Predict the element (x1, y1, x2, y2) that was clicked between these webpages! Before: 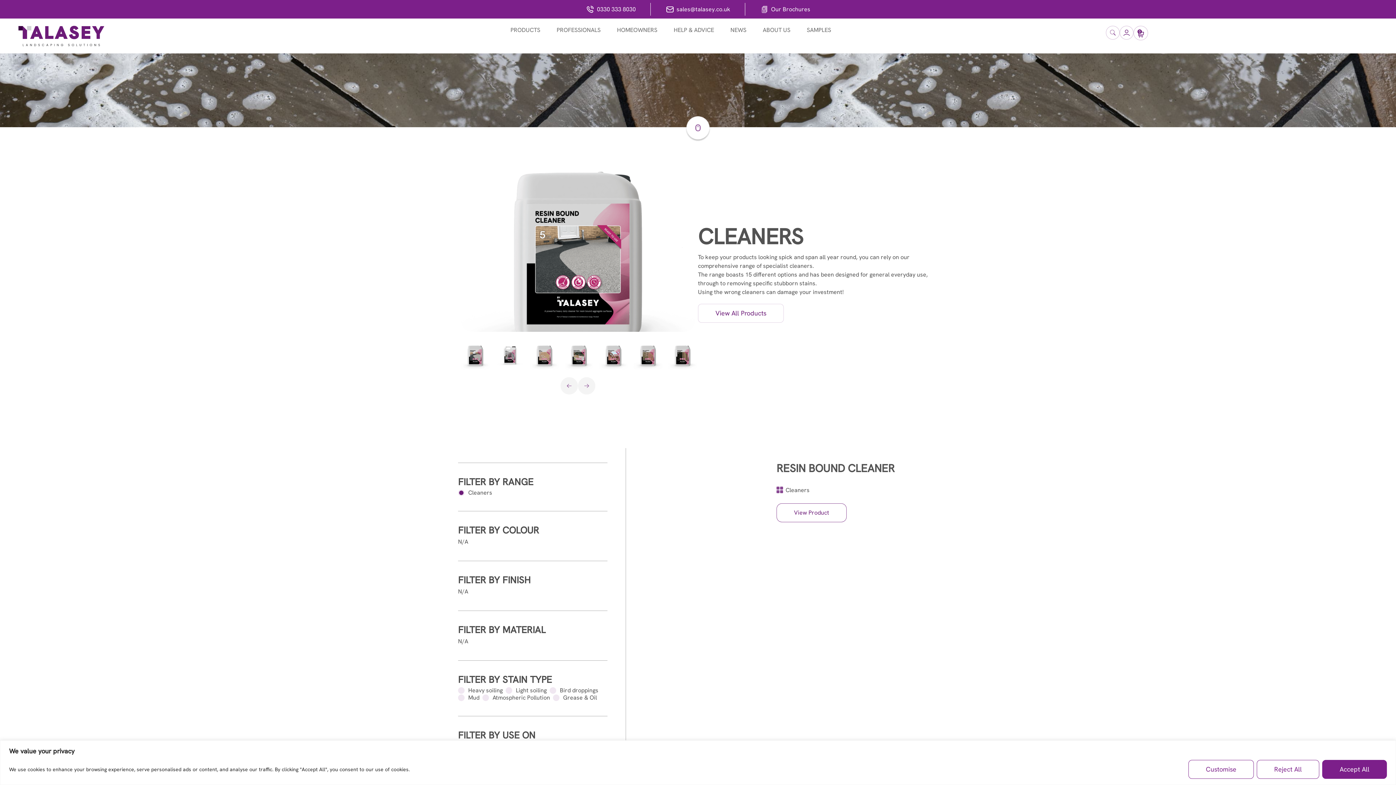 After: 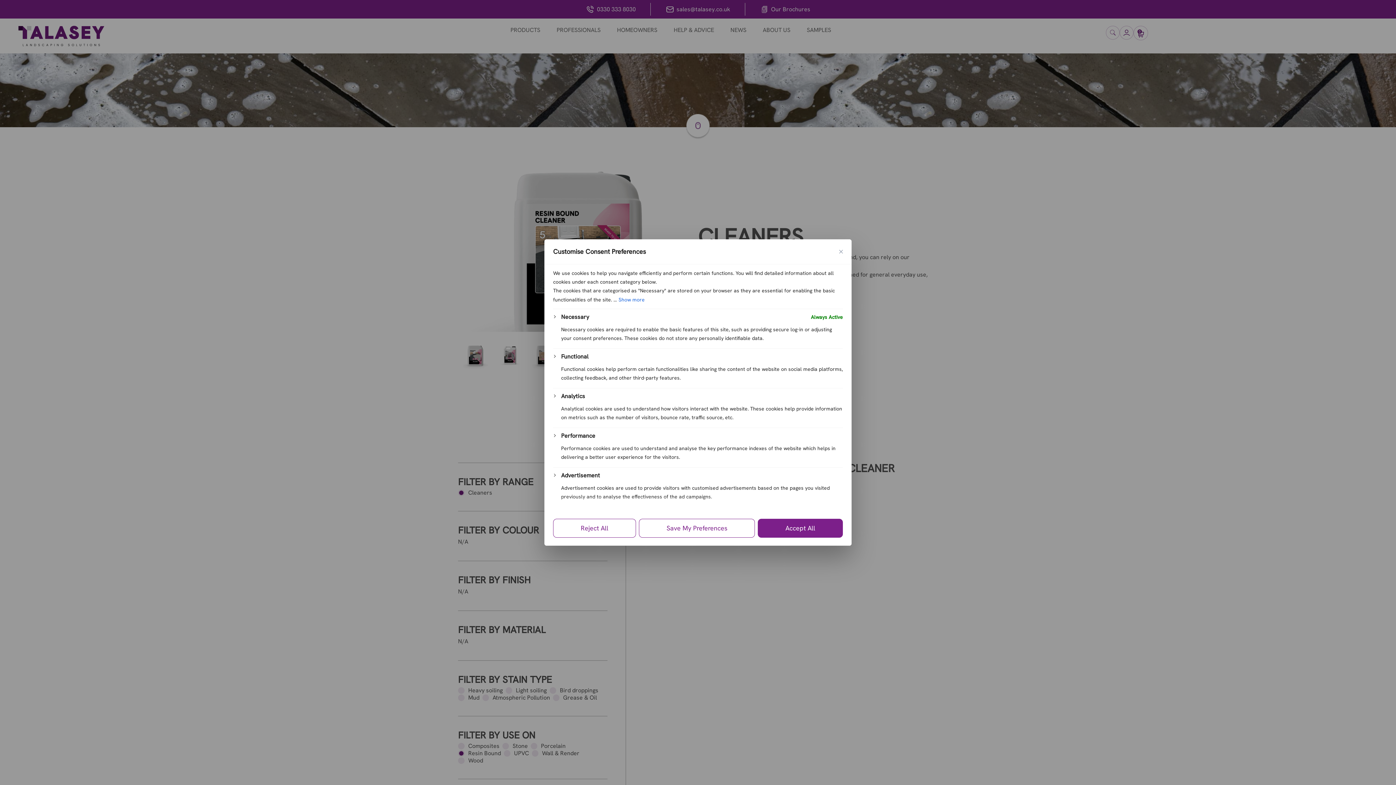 Action: label: Customise bbox: (1188, 760, 1254, 779)